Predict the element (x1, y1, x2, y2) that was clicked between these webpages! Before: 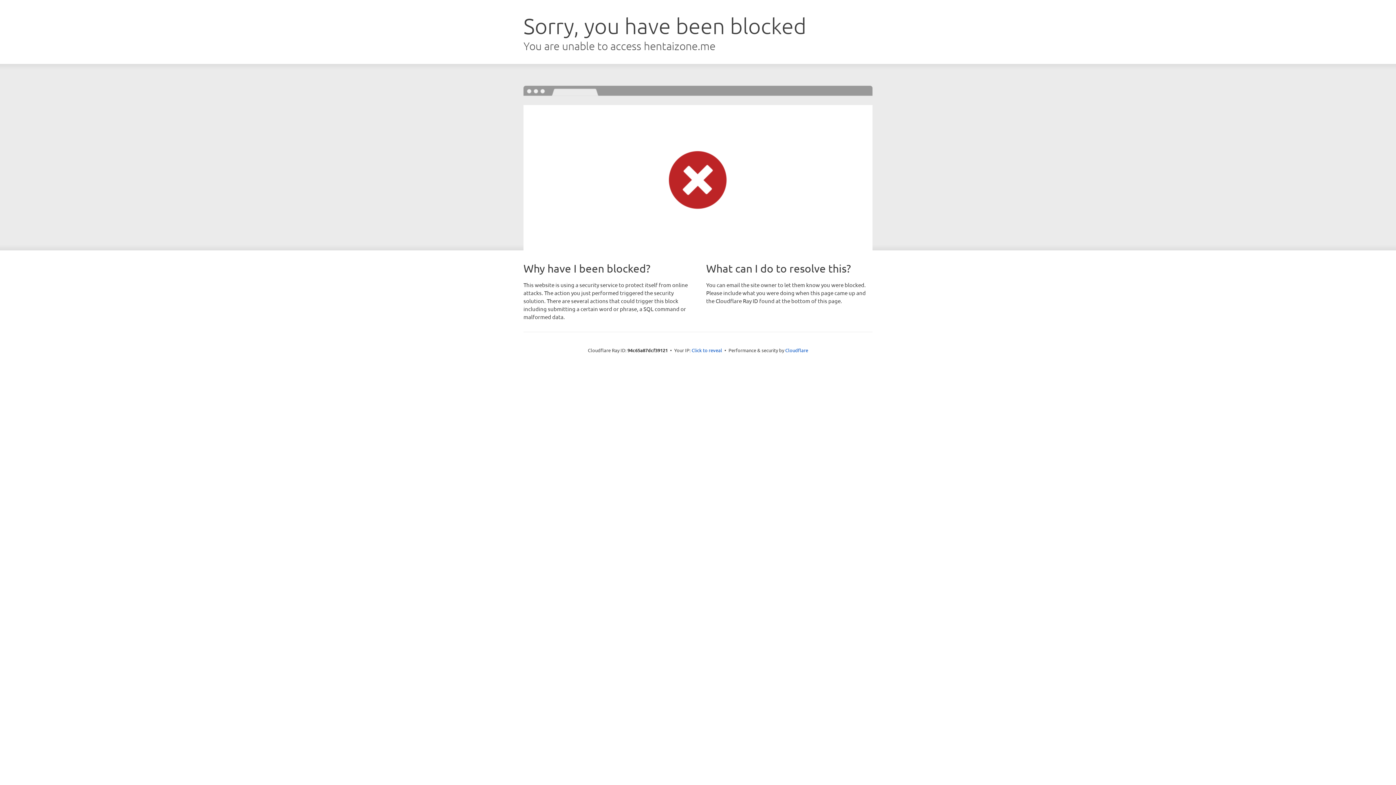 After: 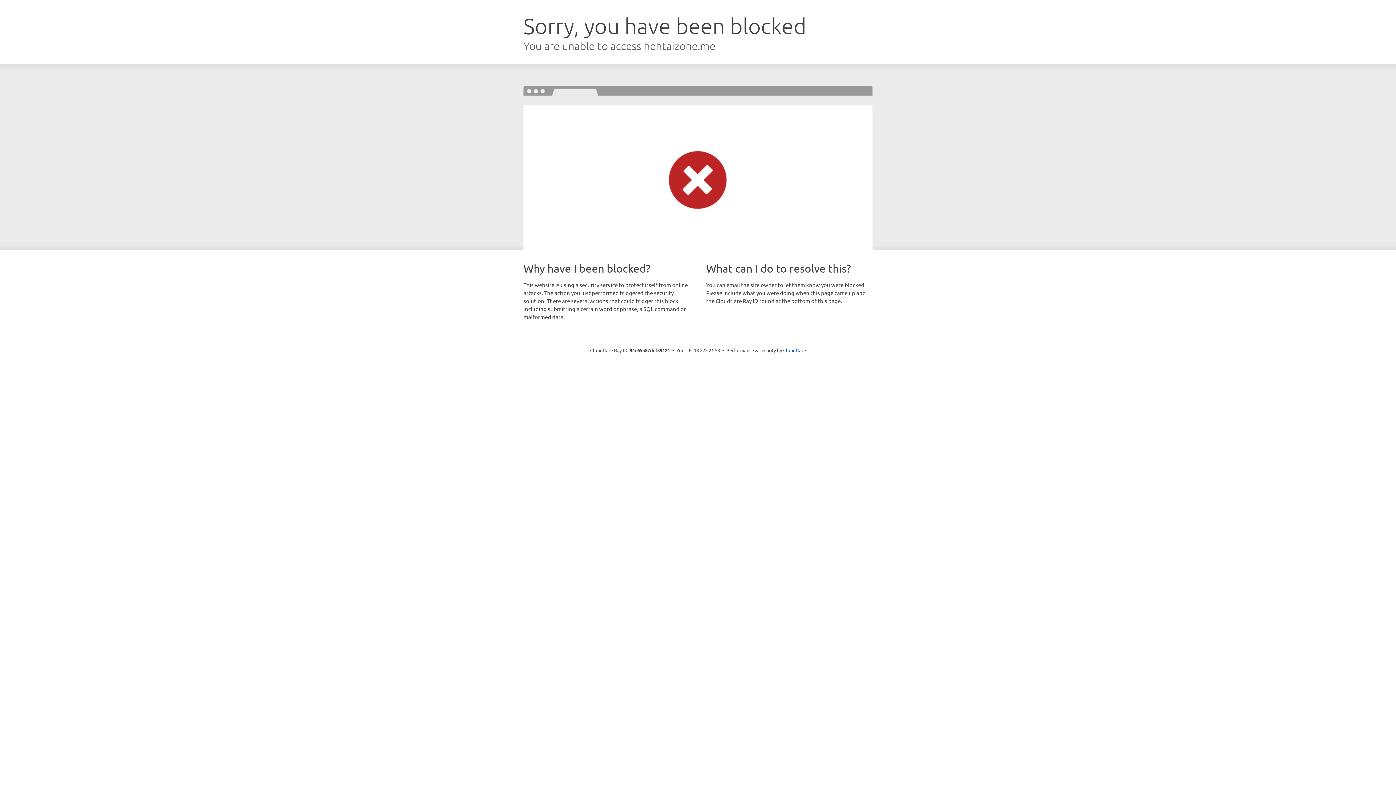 Action: bbox: (691, 346, 722, 353) label: Click to reveal